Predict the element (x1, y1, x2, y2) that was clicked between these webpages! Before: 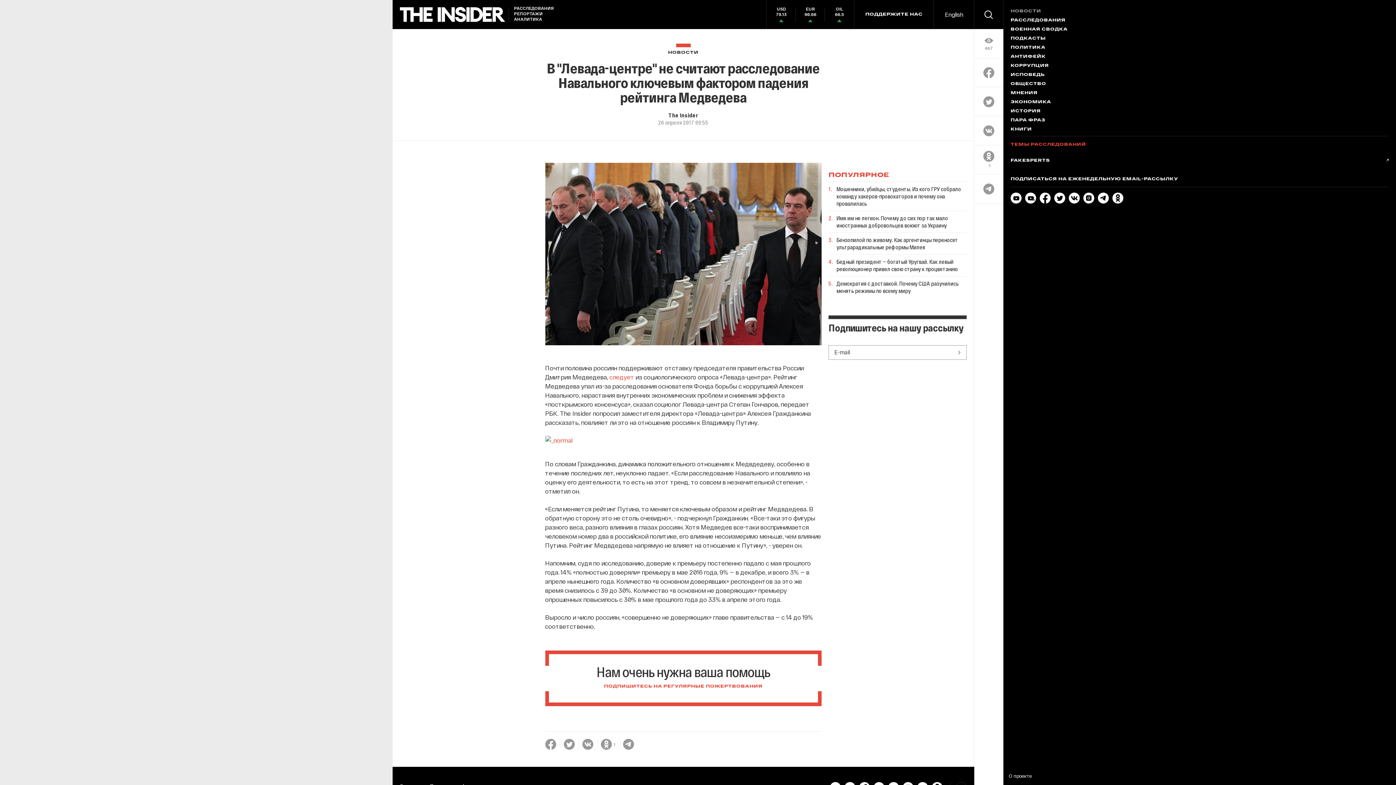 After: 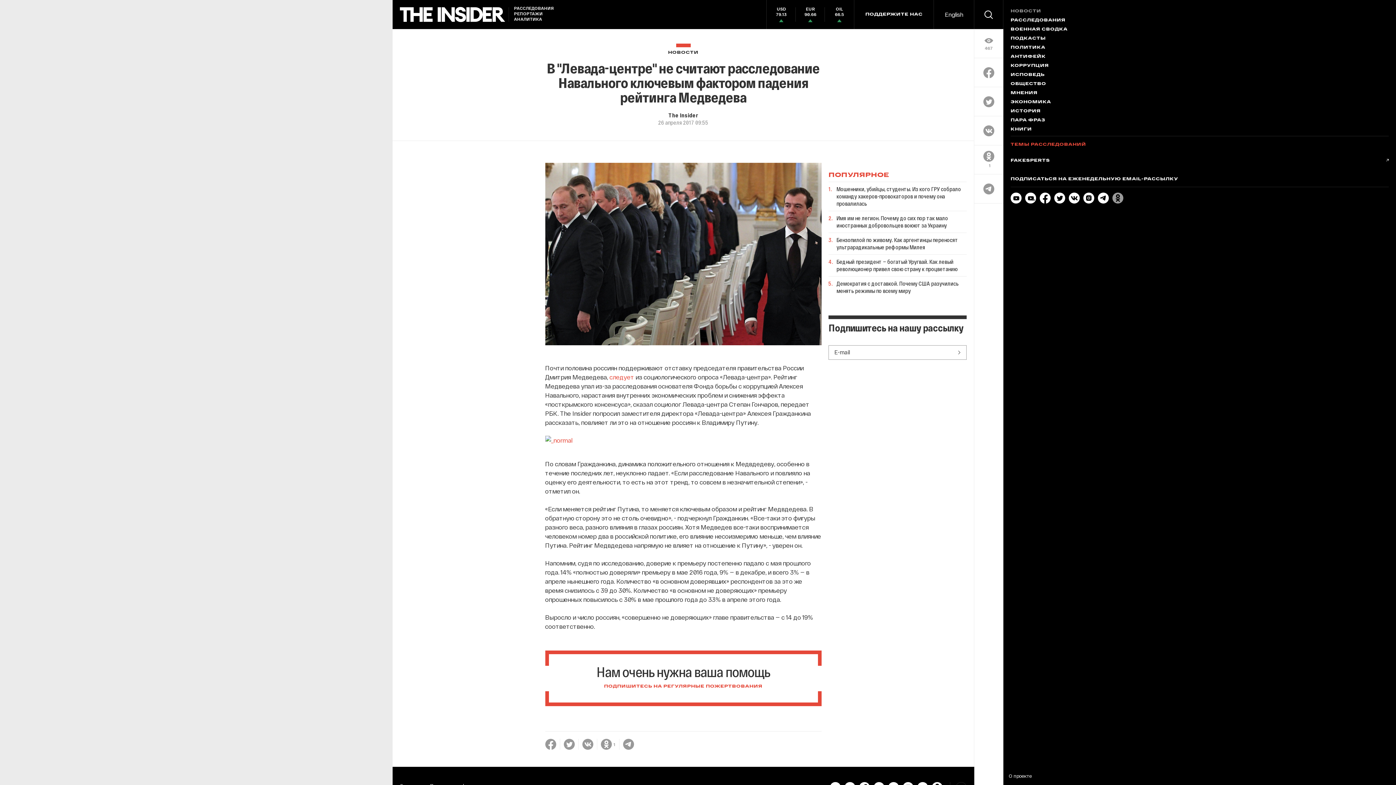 Action: bbox: (1112, 197, 1123, 204)